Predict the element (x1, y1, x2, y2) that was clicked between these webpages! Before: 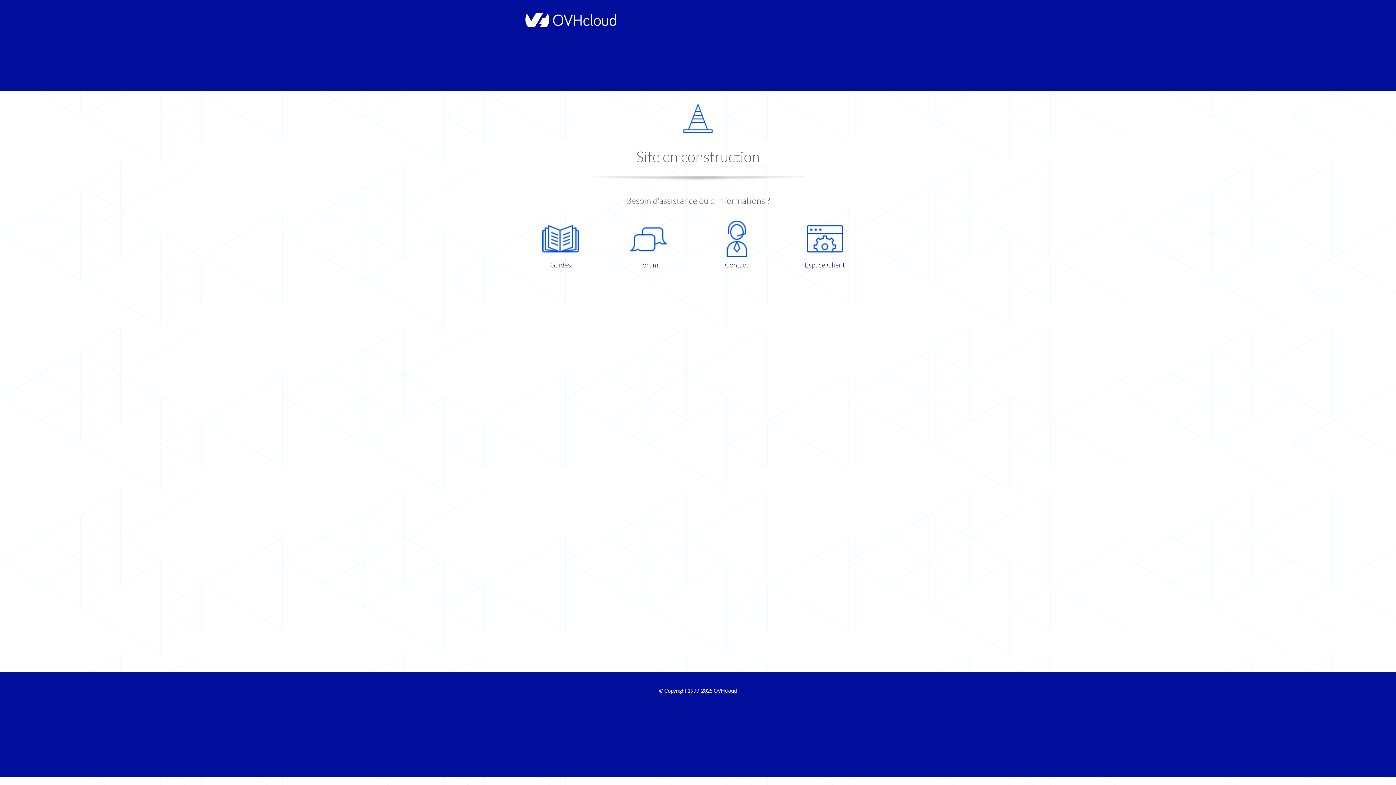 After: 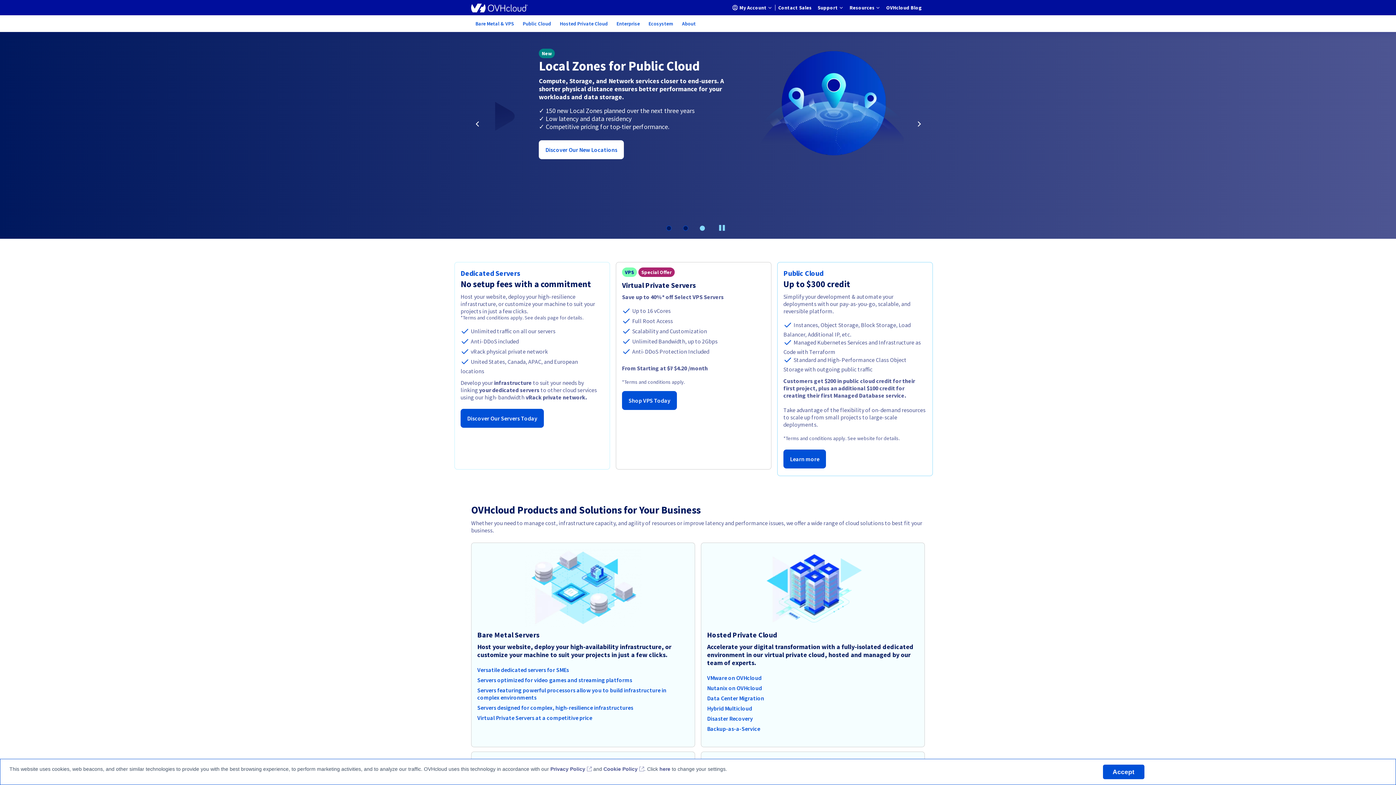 Action: label: OVHcloud bbox: (713, 688, 737, 694)